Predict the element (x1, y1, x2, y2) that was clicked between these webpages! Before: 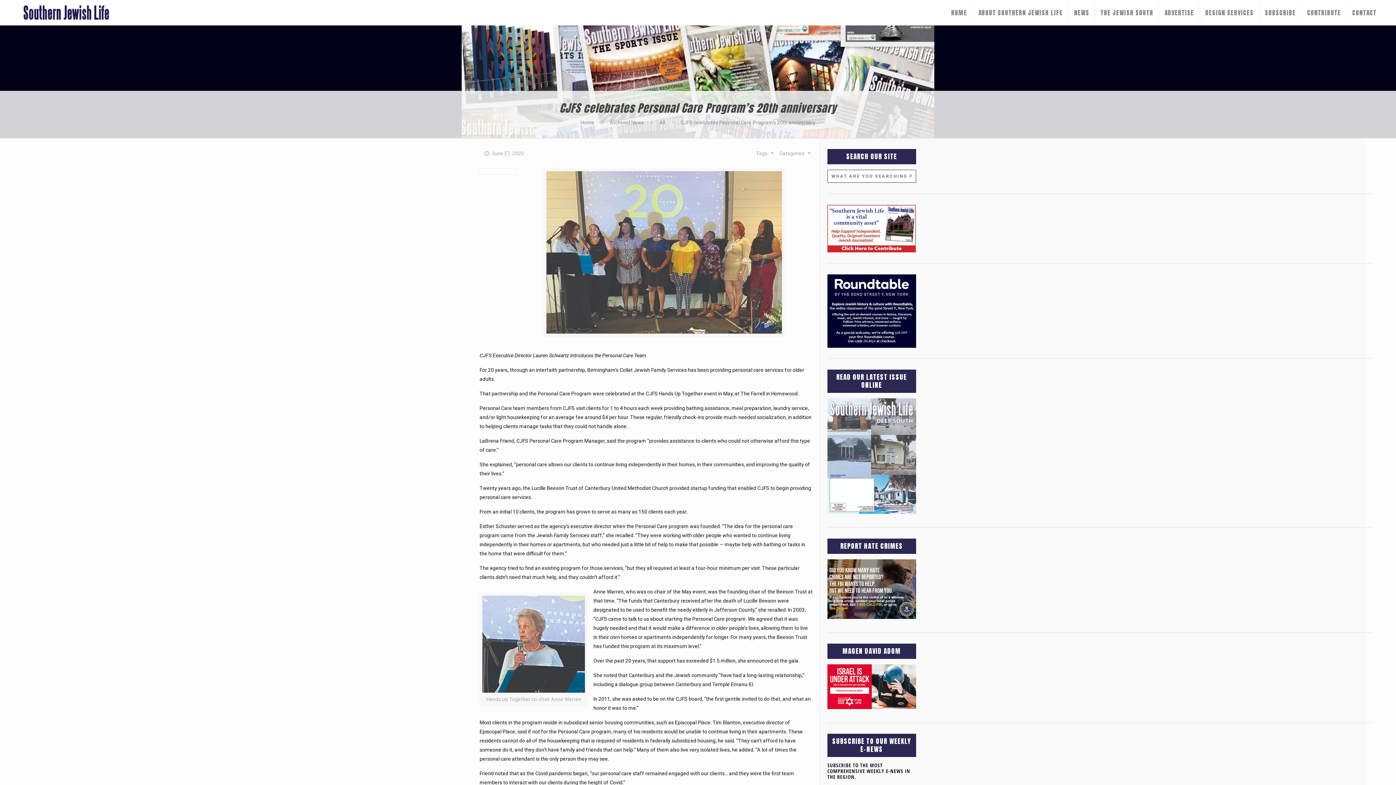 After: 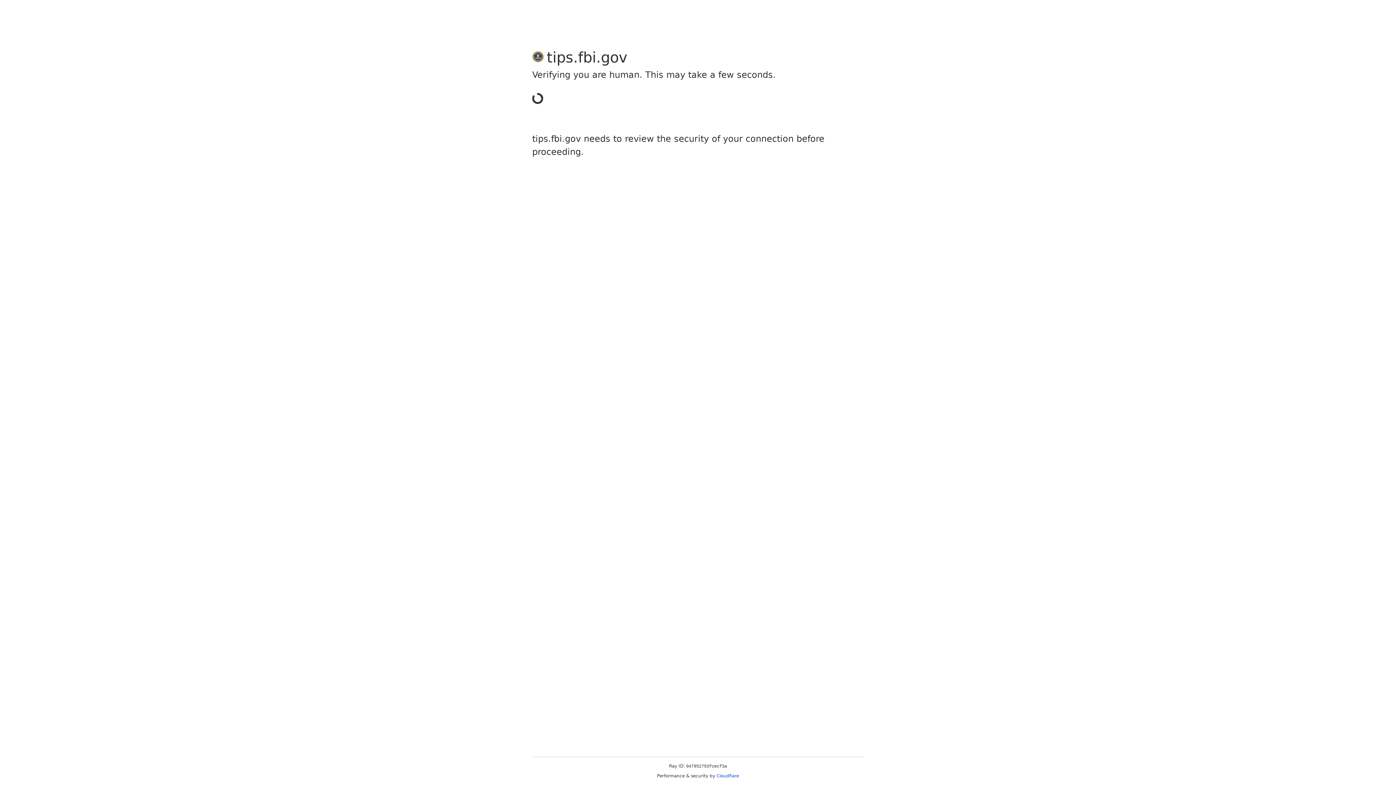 Action: bbox: (827, 614, 916, 620)